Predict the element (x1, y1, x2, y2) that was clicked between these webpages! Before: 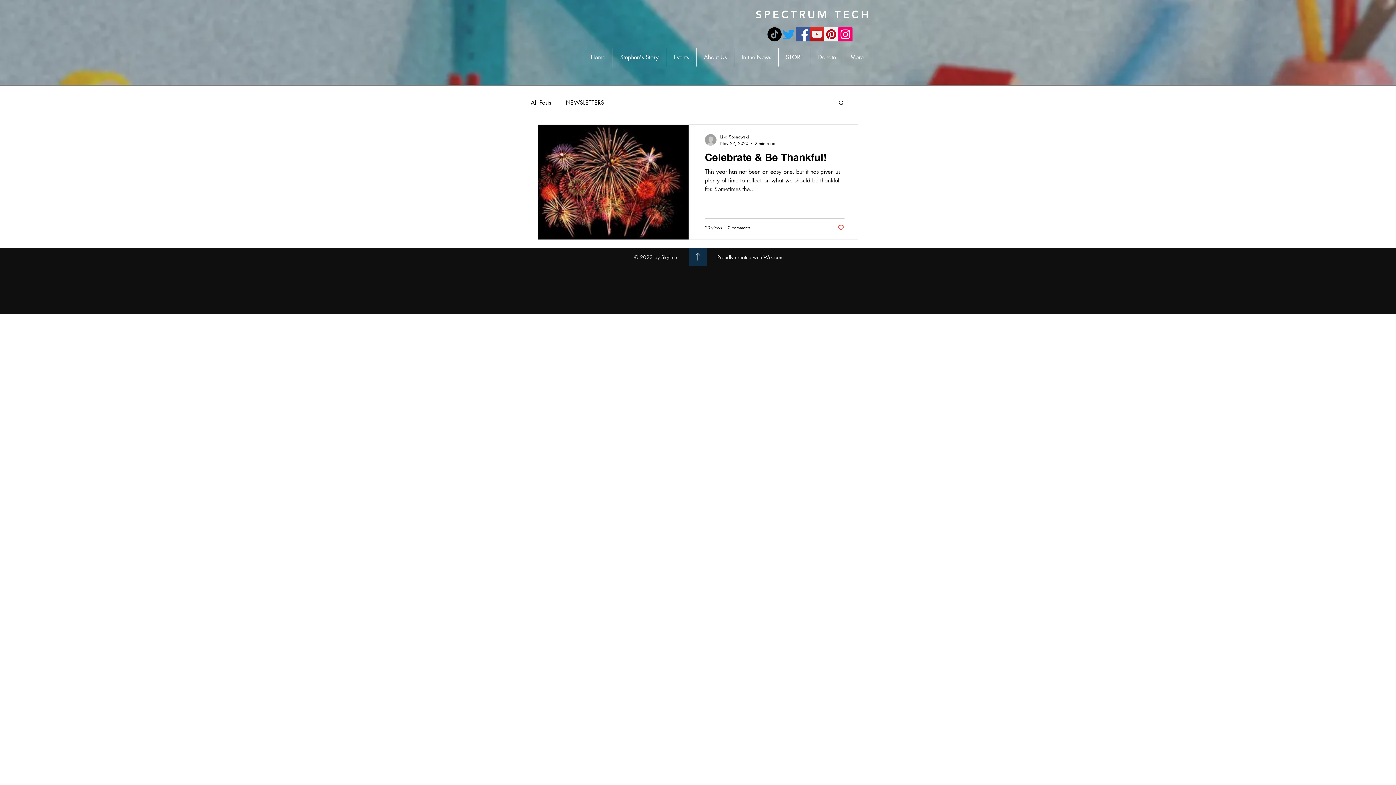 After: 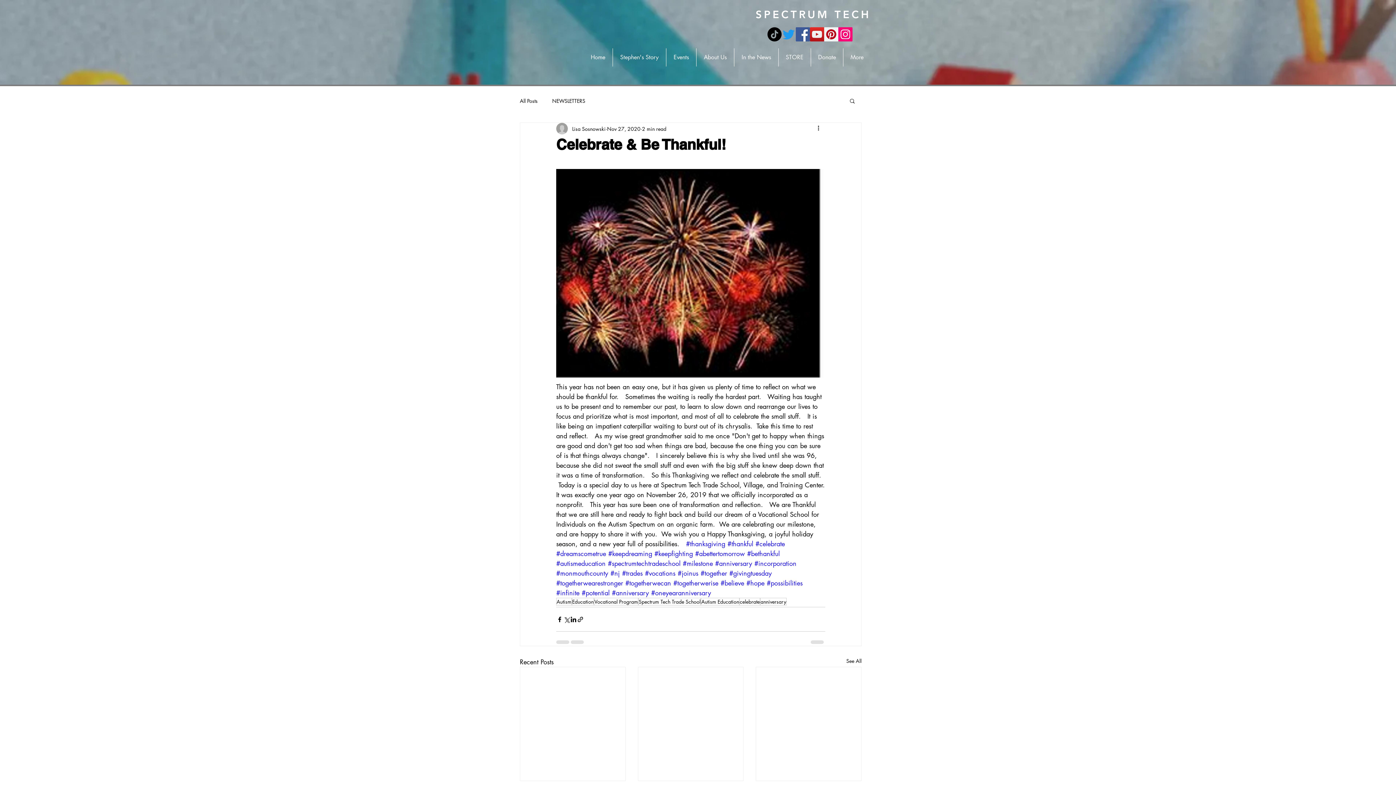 Action: bbox: (705, 150, 844, 167) label: Celebrate & Be Thankful!